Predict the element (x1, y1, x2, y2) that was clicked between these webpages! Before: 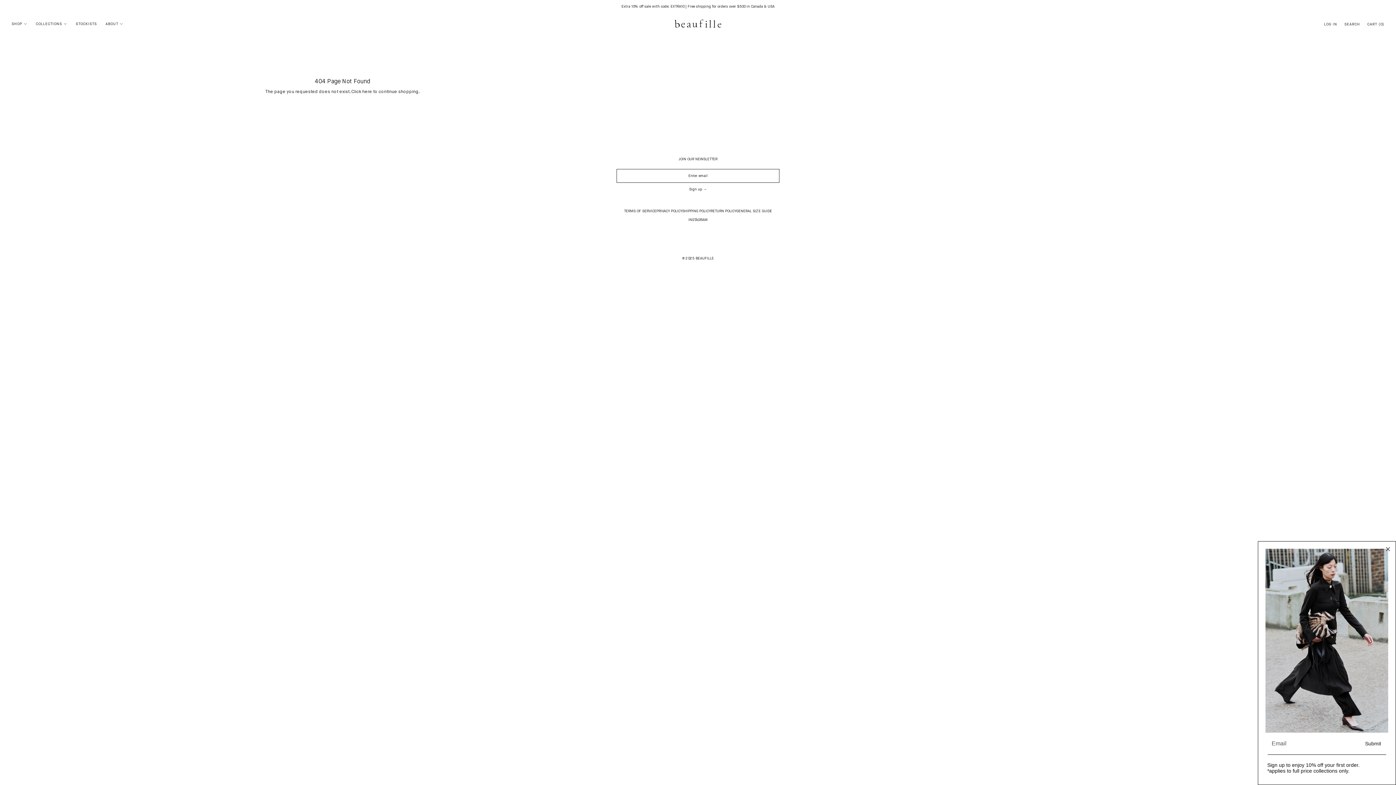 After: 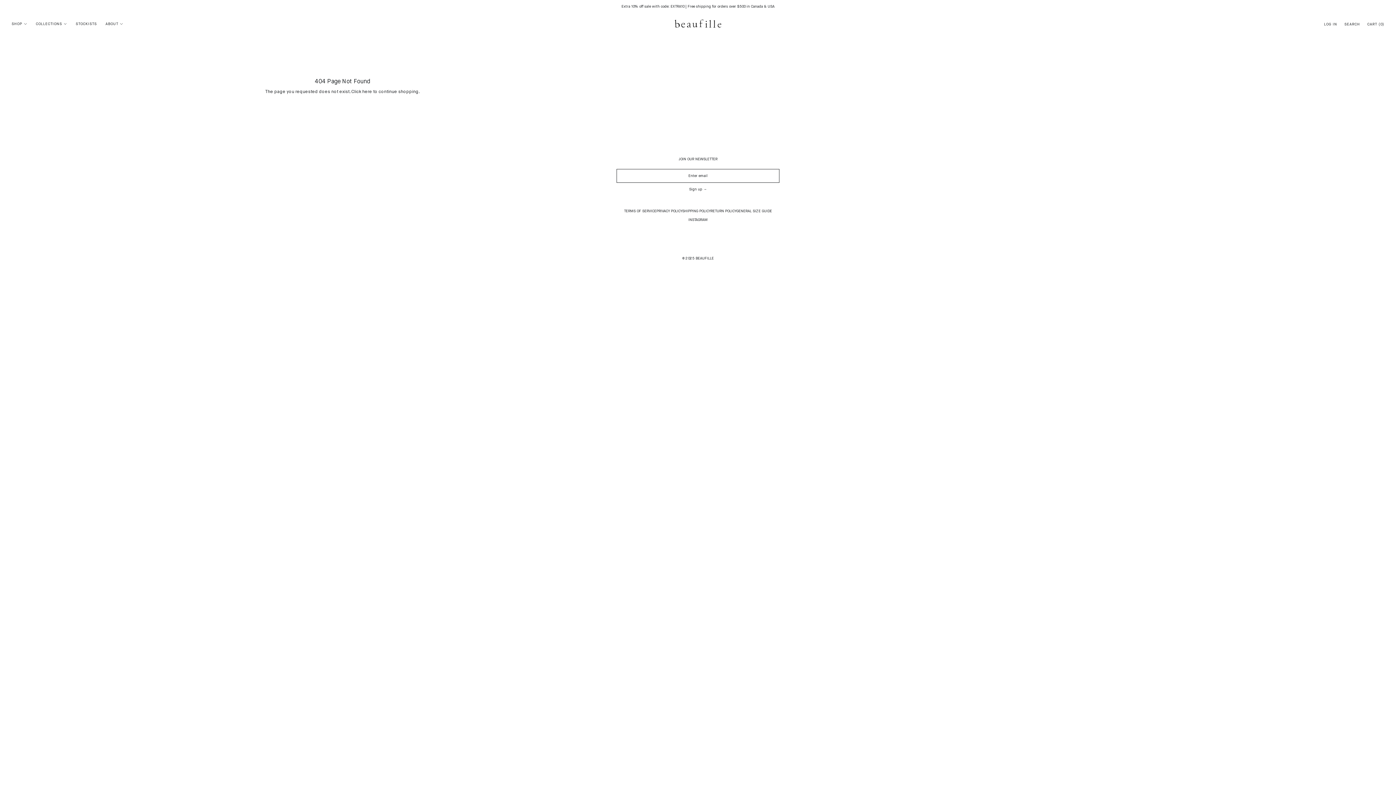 Action: bbox: (1384, 544, 1392, 553) label: Close dialog